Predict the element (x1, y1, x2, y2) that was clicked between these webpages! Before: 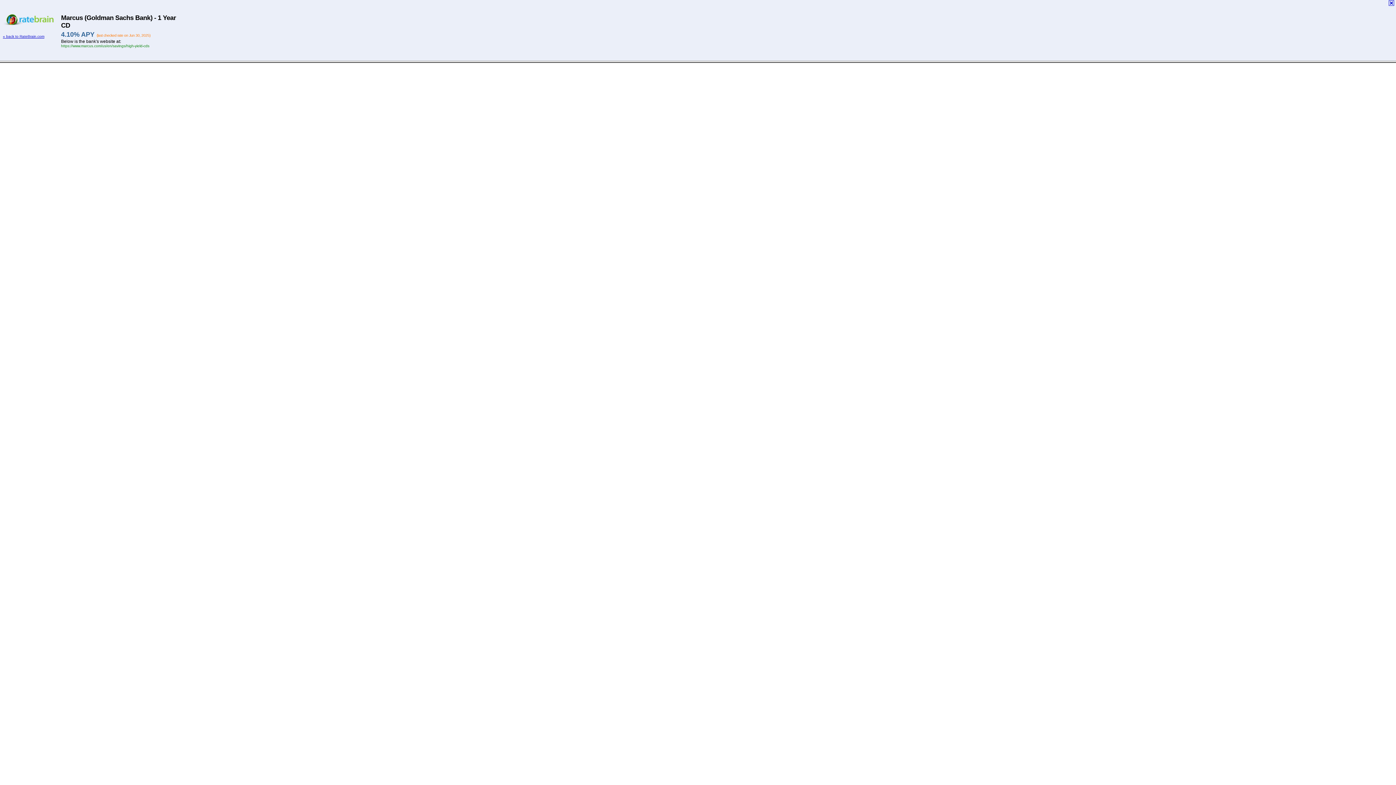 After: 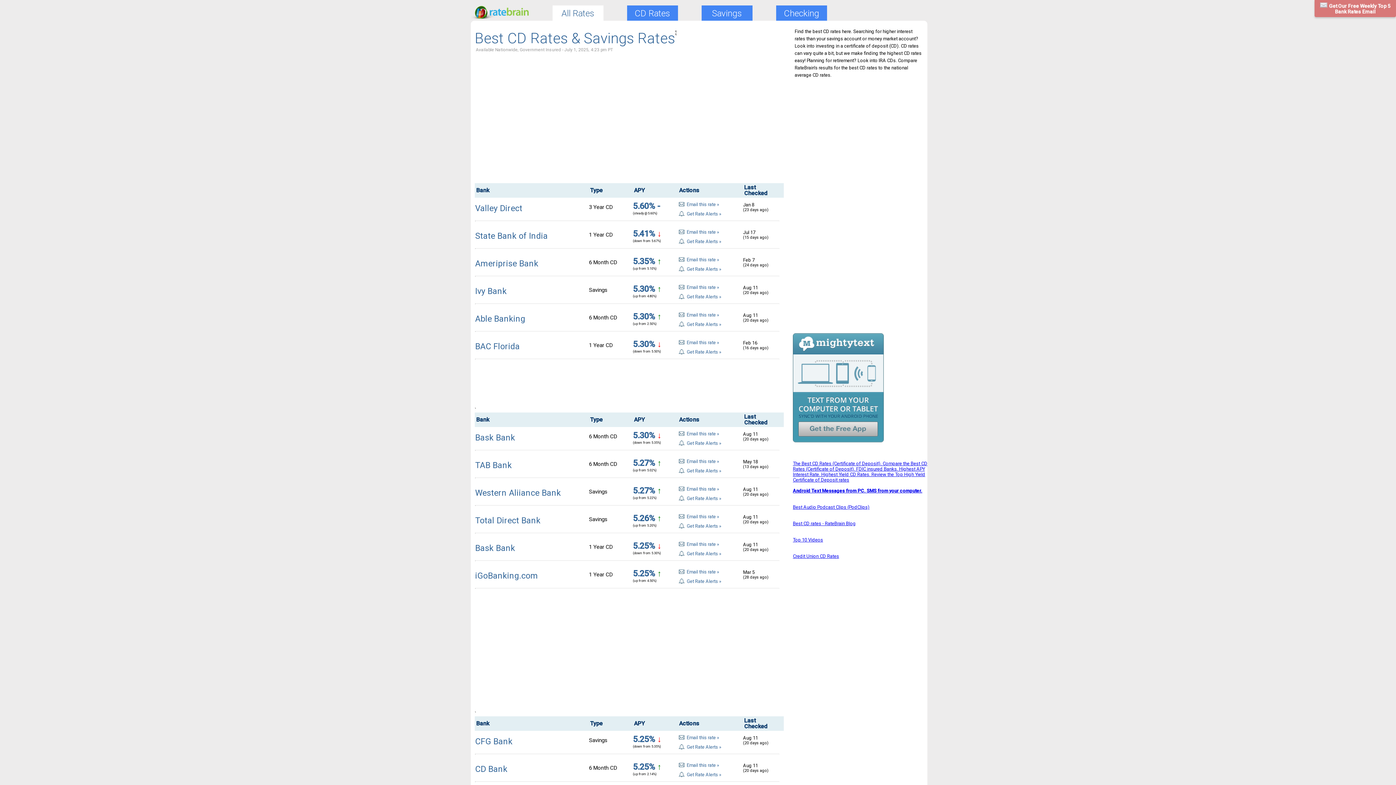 Action: bbox: (2, 14, 53, 23)